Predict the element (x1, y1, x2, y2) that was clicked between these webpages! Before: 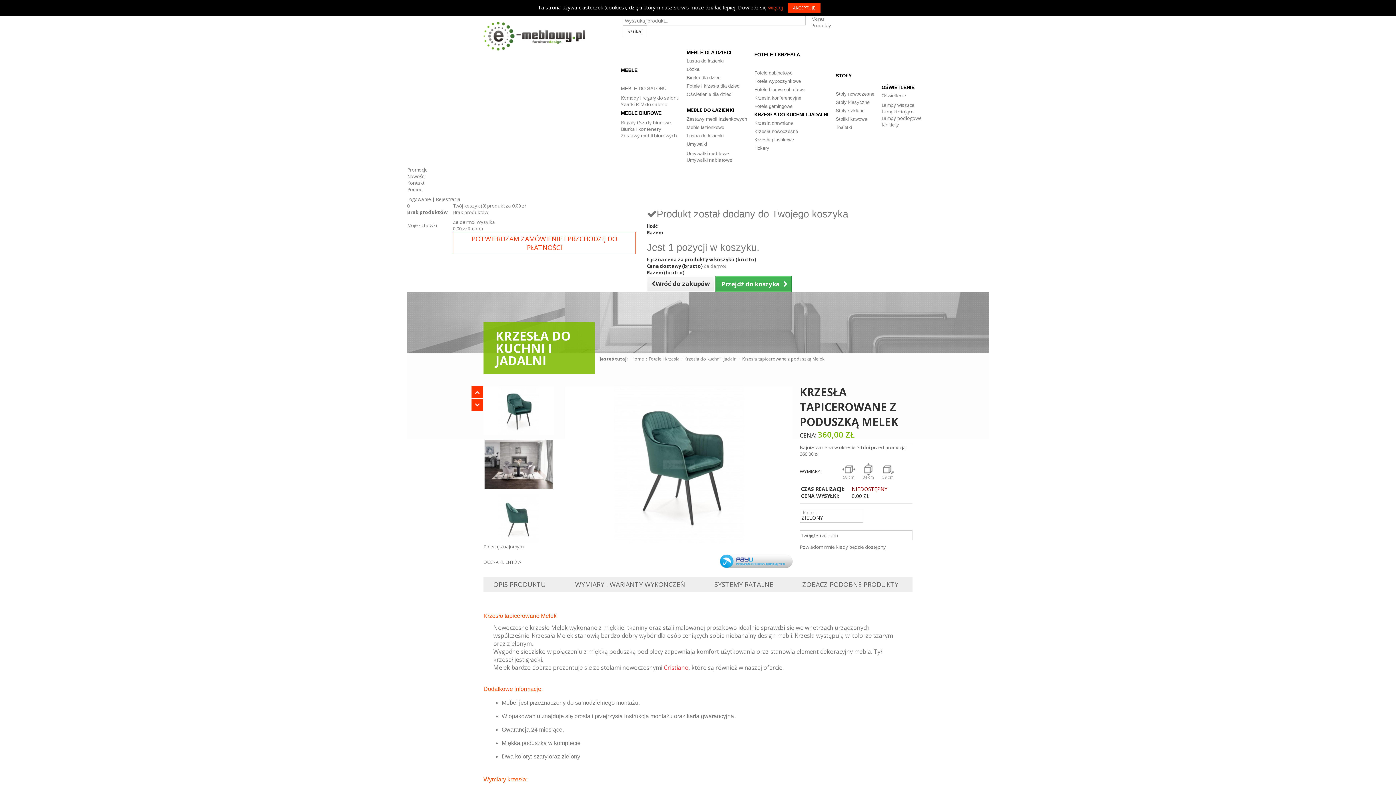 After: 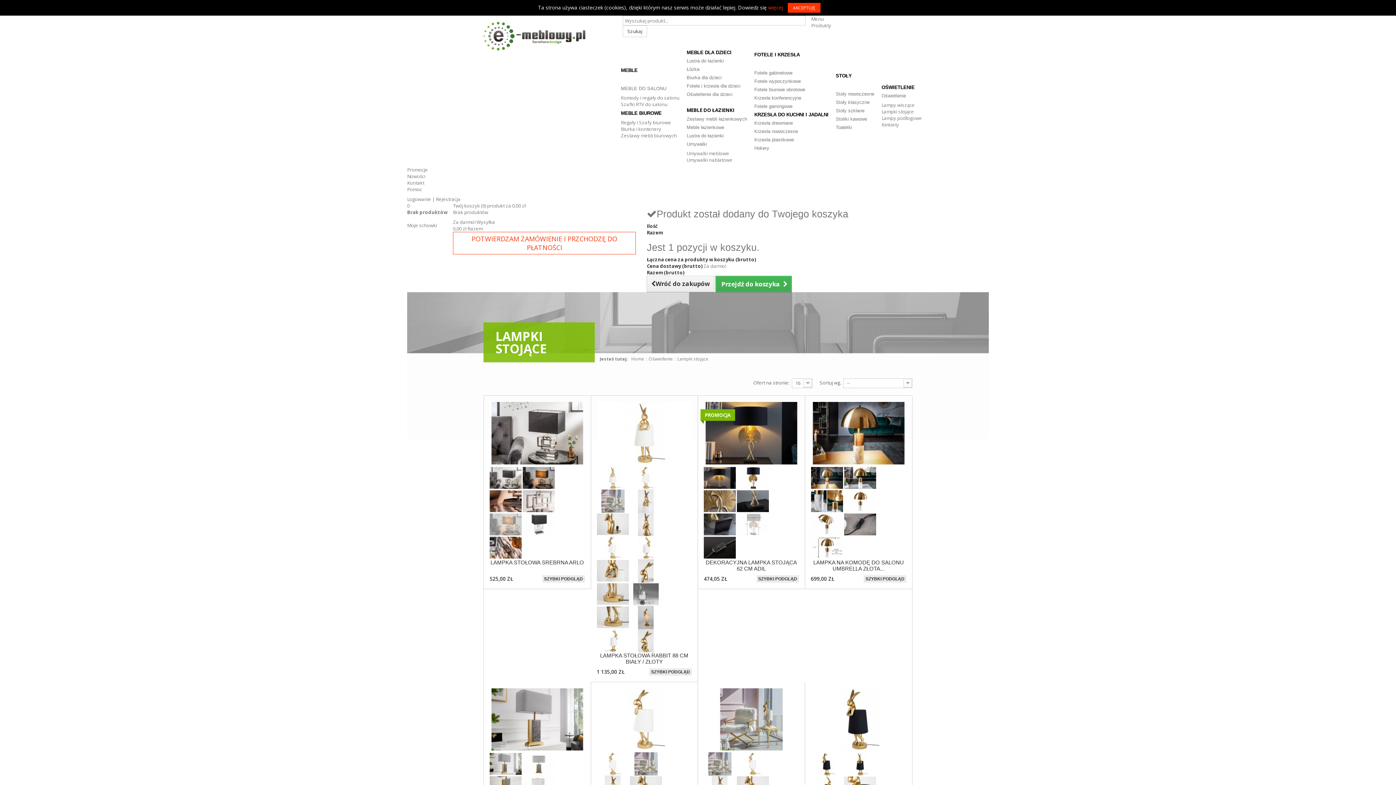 Action: label: Lampki stojące bbox: (881, 108, 914, 114)